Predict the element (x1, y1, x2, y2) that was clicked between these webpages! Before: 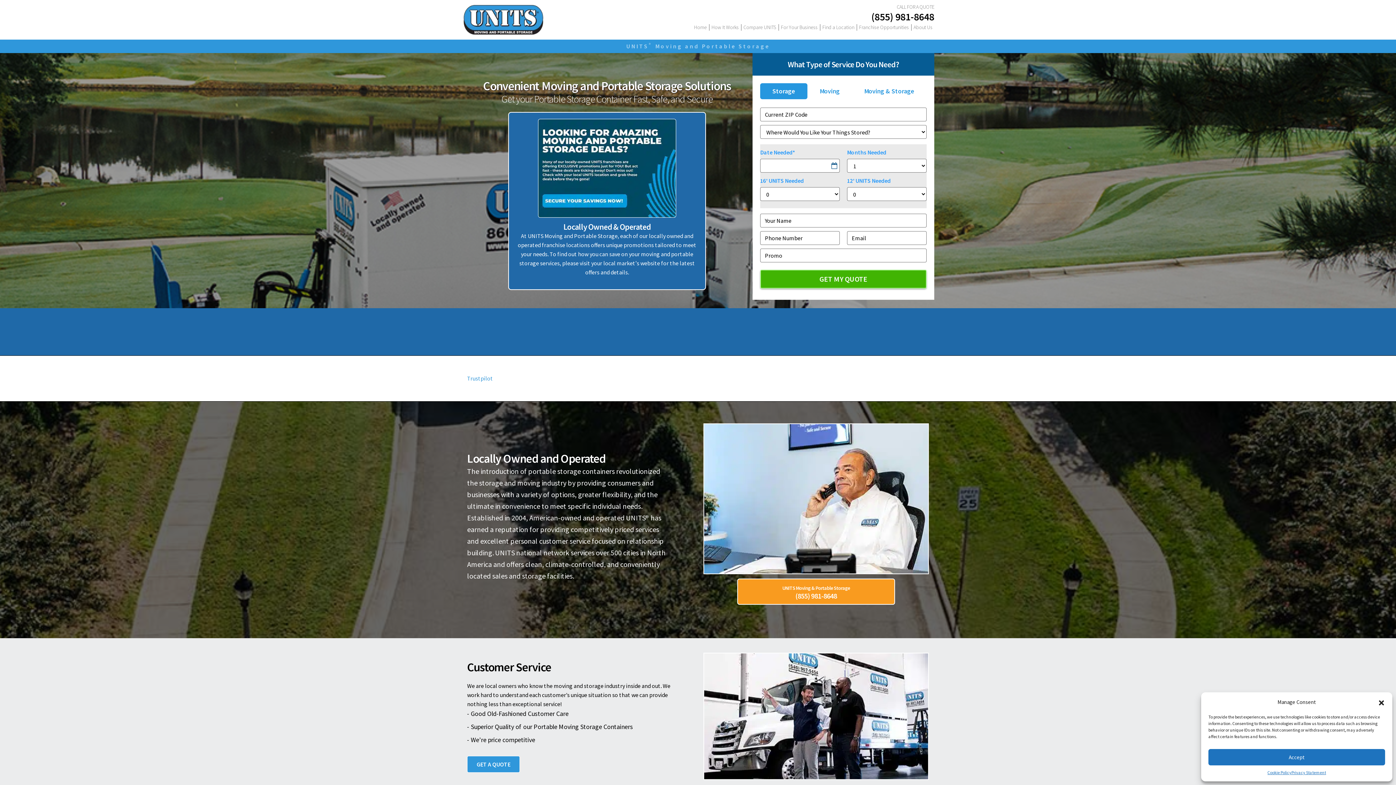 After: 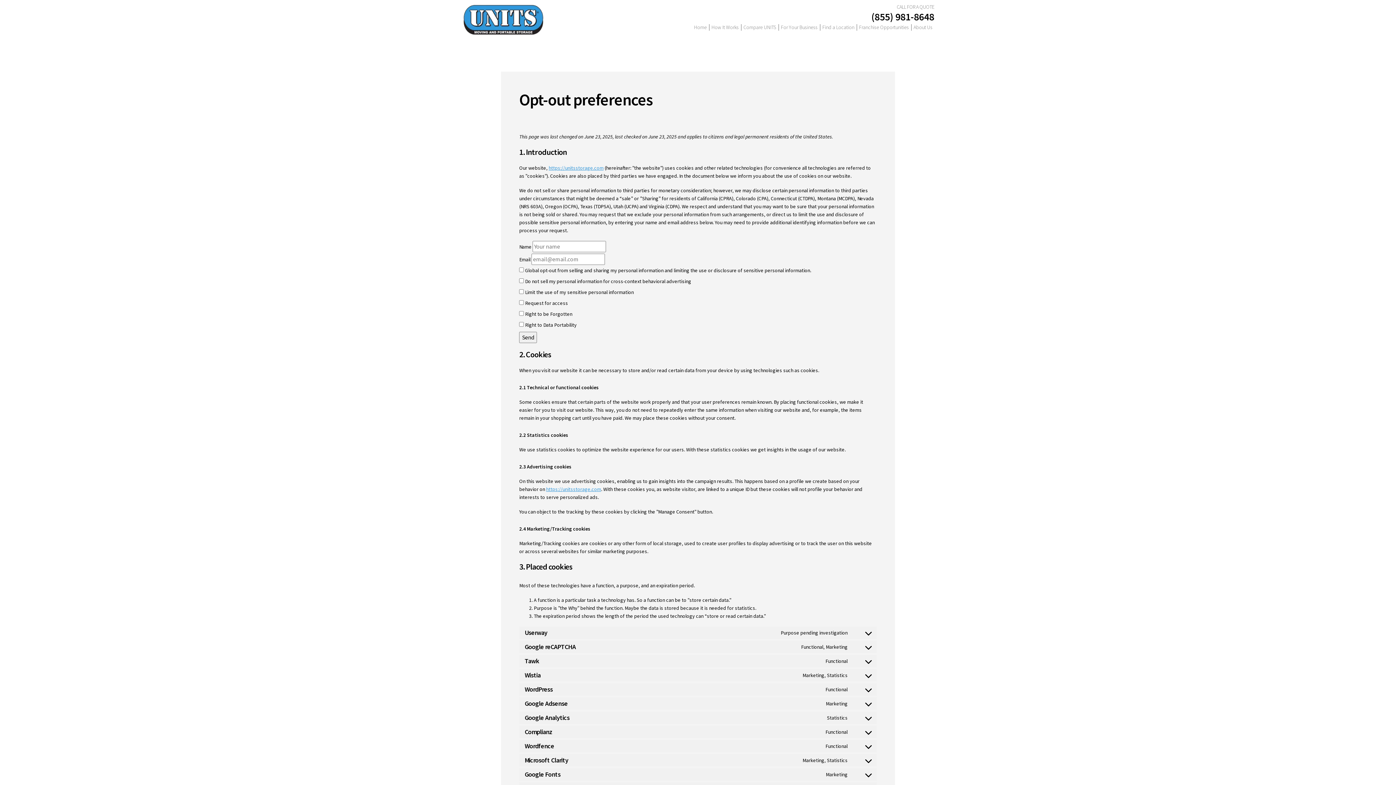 Action: label: Cookie Policy bbox: (1267, 769, 1291, 776)